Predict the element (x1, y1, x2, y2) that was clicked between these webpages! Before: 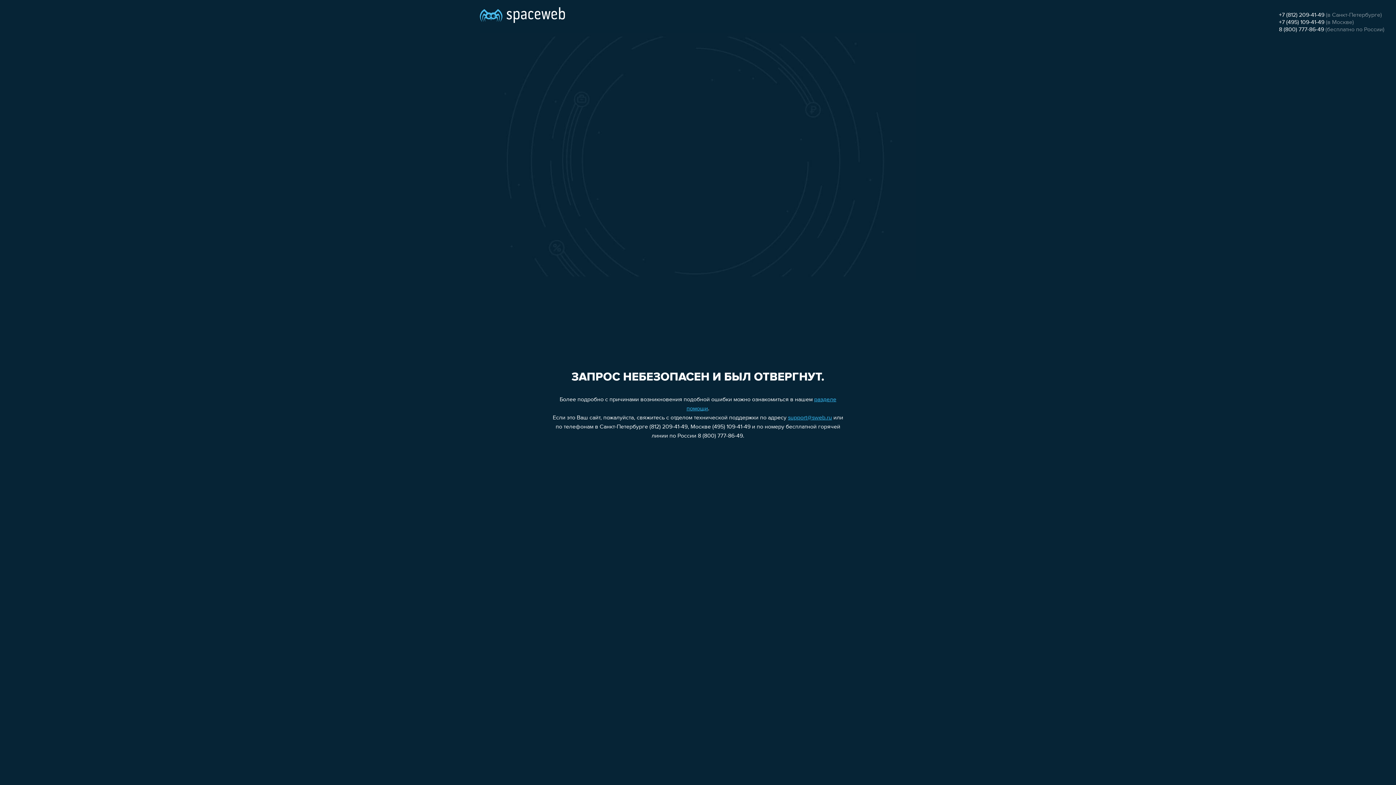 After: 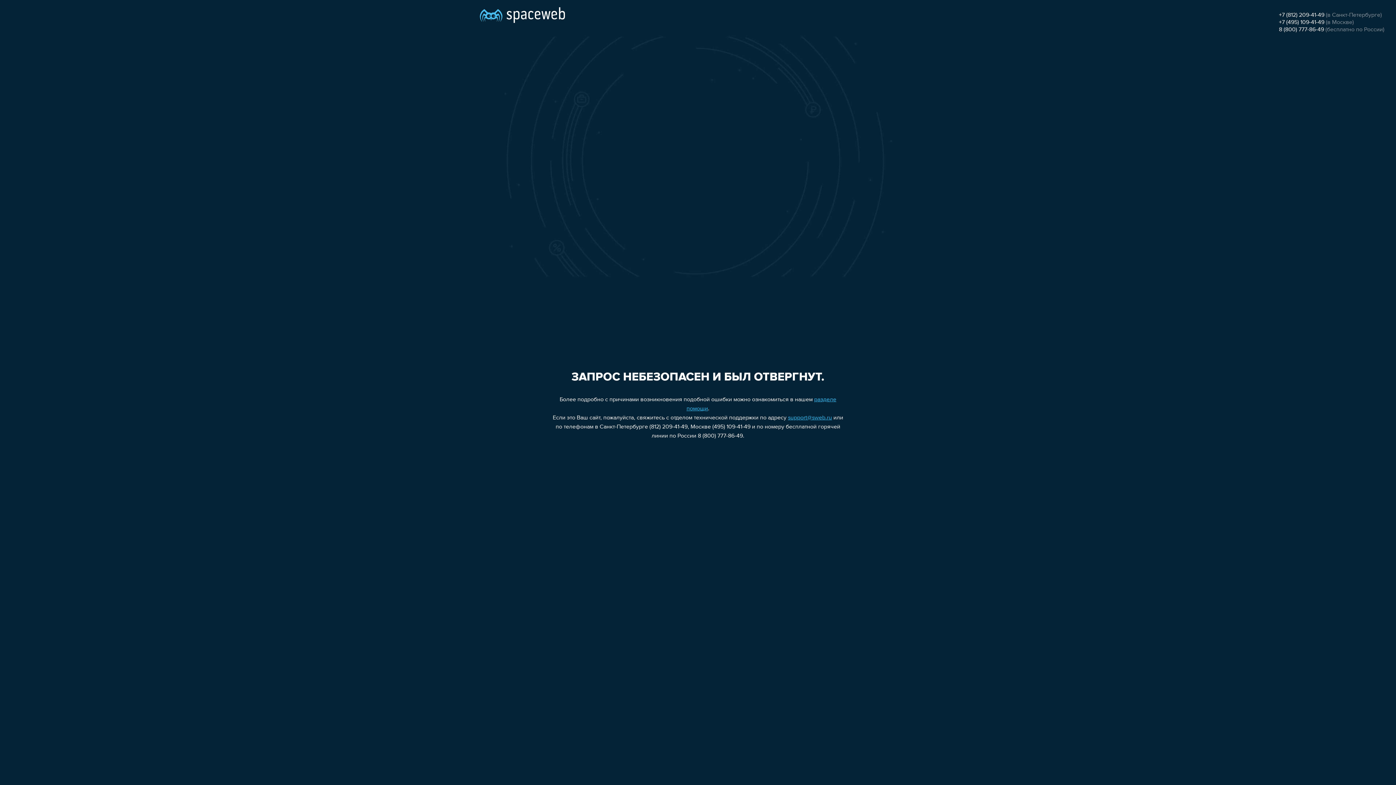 Action: label: +7 (812) 209-41-49 bbox: (1279, 12, 1324, 18)